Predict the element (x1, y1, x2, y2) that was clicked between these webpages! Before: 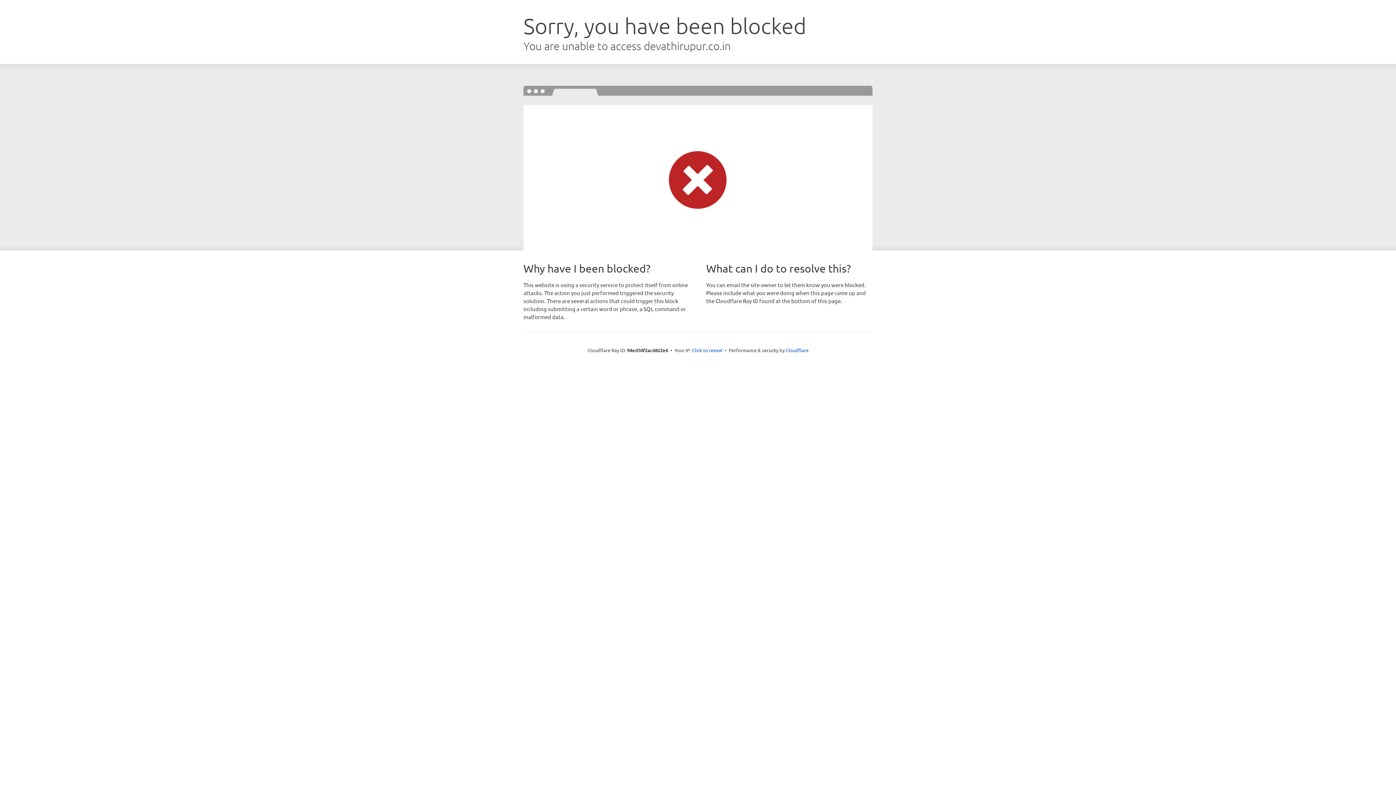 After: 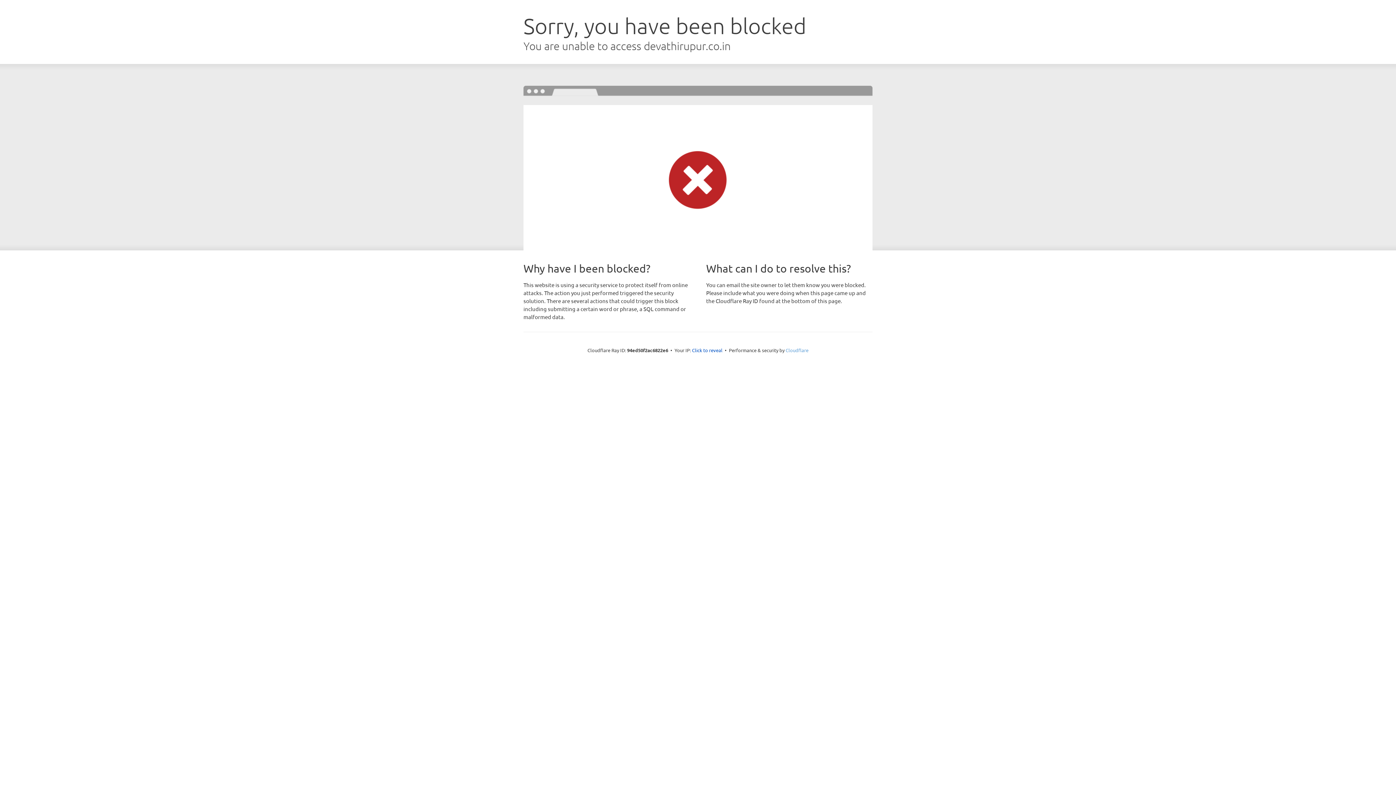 Action: bbox: (785, 347, 808, 353) label: Cloudflare